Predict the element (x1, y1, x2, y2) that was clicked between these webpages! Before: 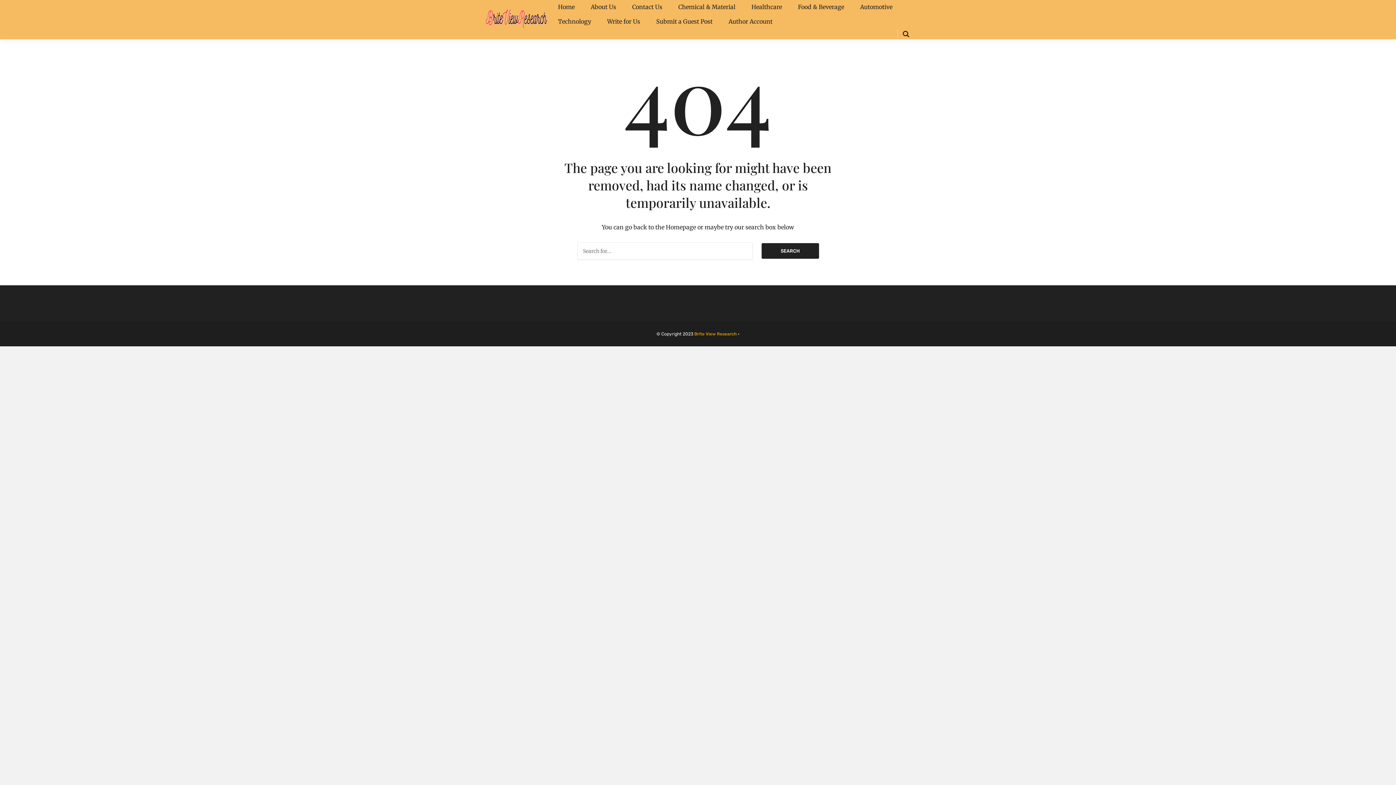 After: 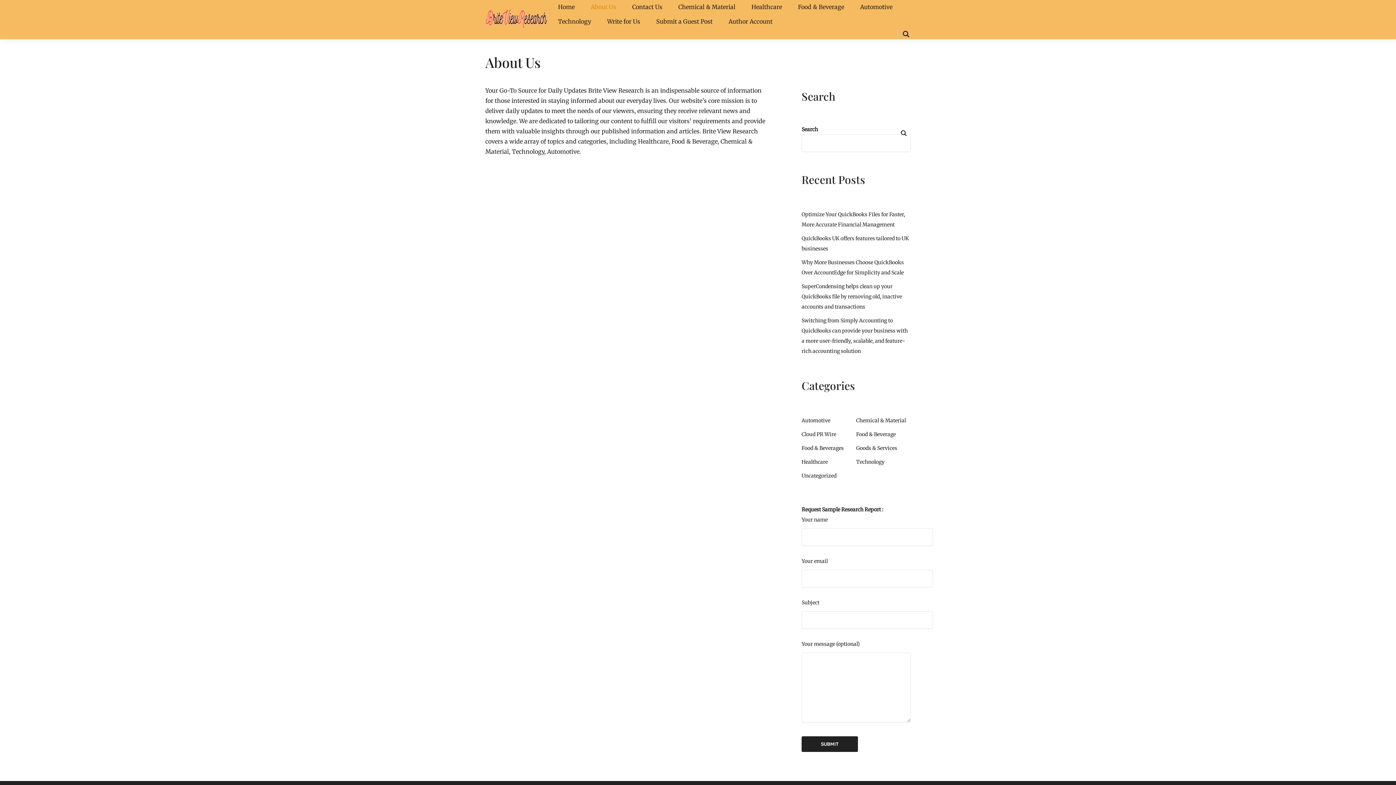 Action: bbox: (590, 0, 616, 14) label: About Us